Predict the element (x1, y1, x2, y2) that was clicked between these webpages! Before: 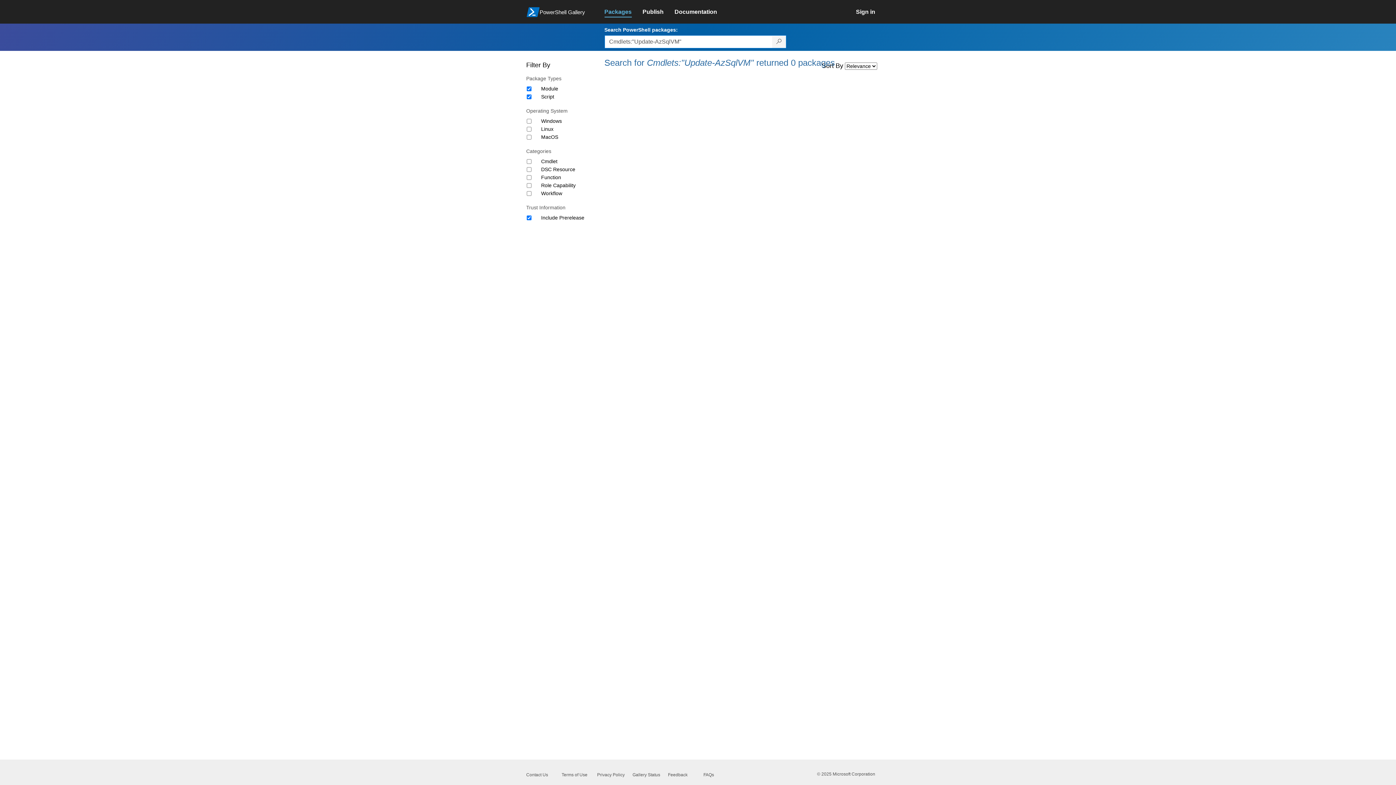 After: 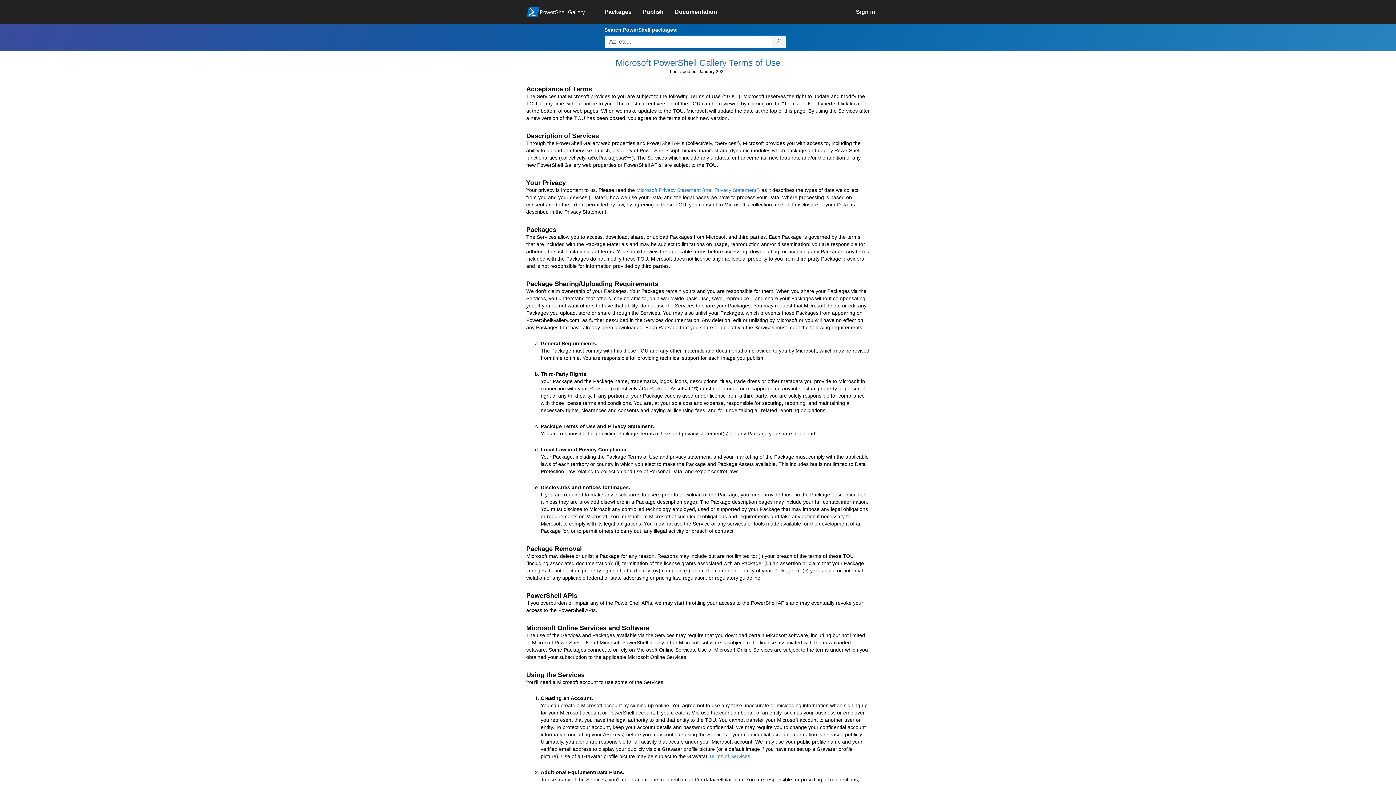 Action: label: Terms of Use bbox: (561, 519, 587, 524)